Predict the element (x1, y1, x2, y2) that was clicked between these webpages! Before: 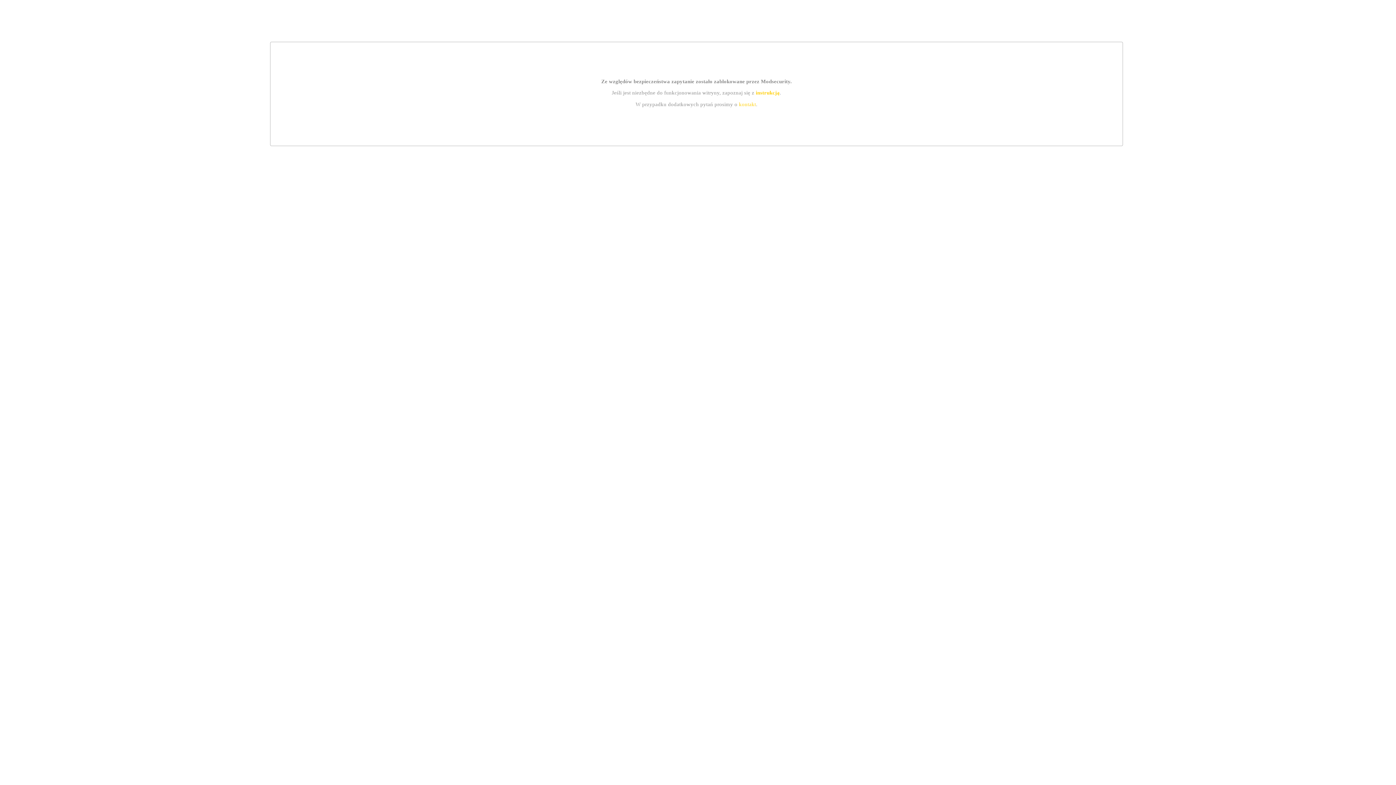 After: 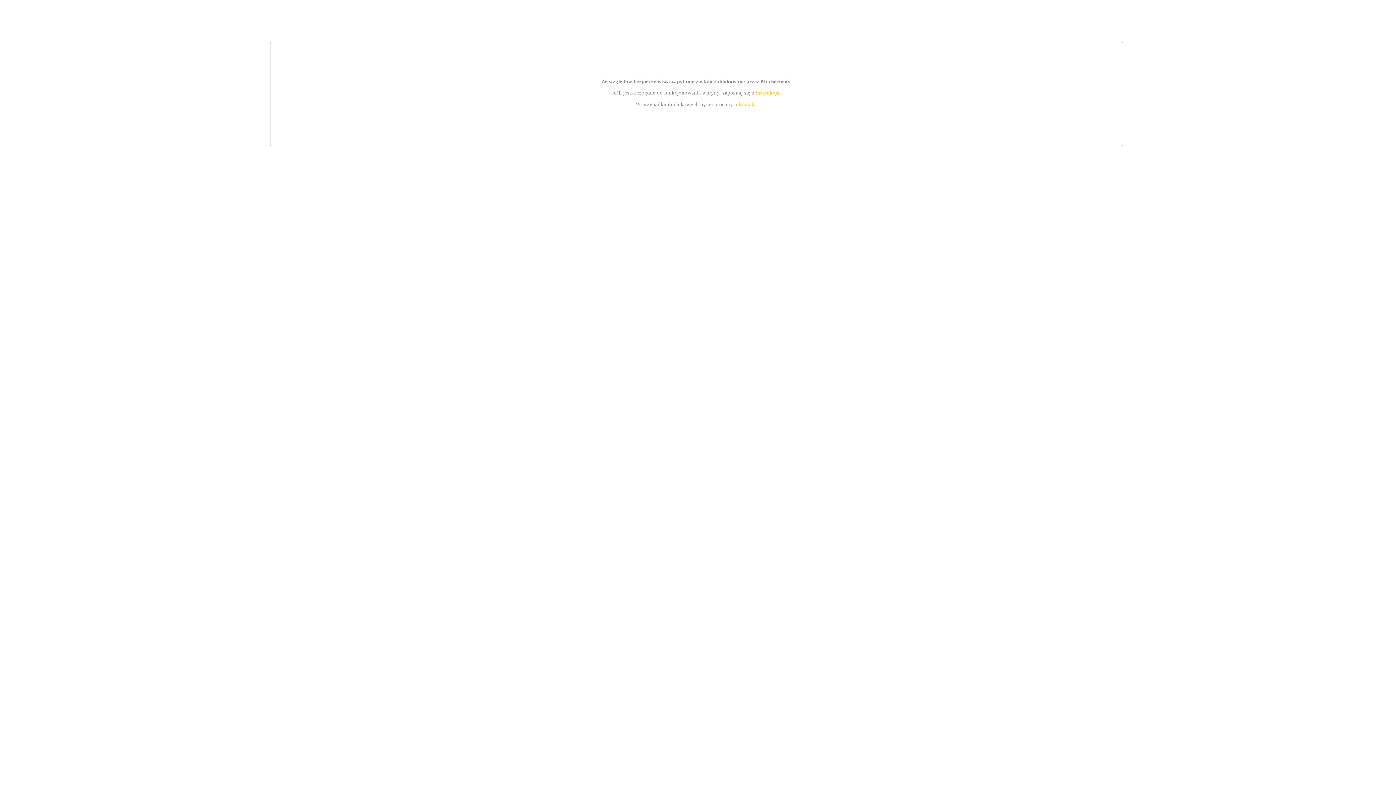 Action: bbox: (755, 89, 779, 95) label: instrukcją